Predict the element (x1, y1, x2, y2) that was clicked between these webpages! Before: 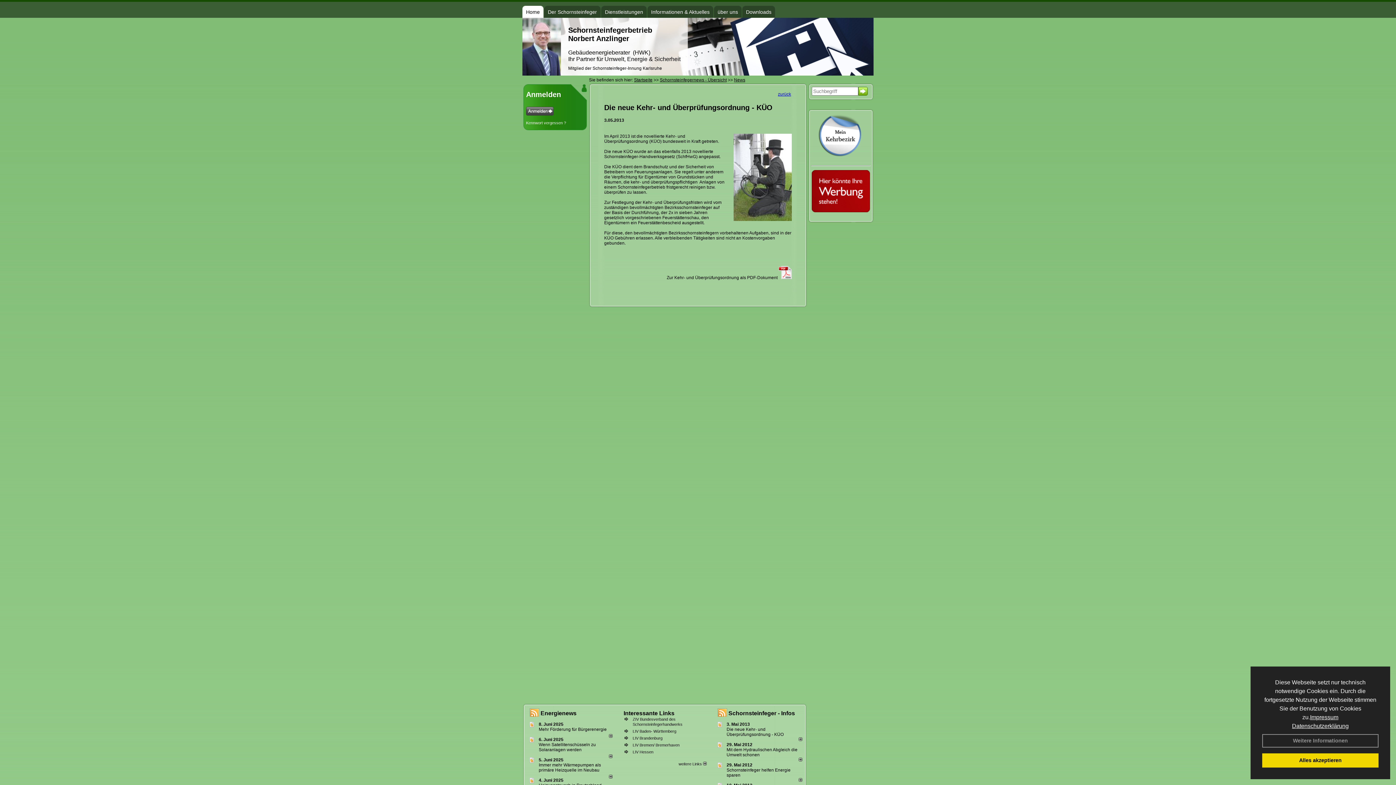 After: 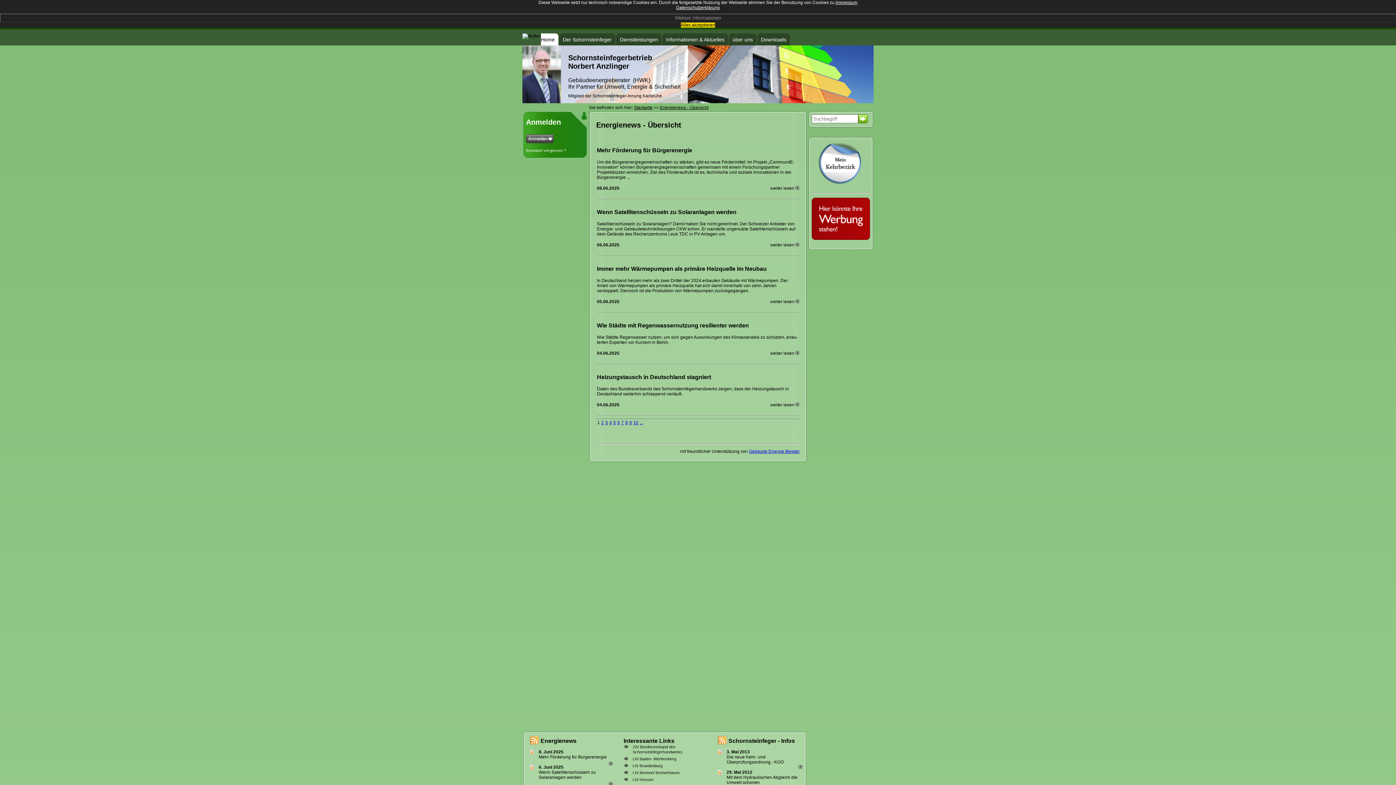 Action: label: Energienews bbox: (540, 710, 576, 716)